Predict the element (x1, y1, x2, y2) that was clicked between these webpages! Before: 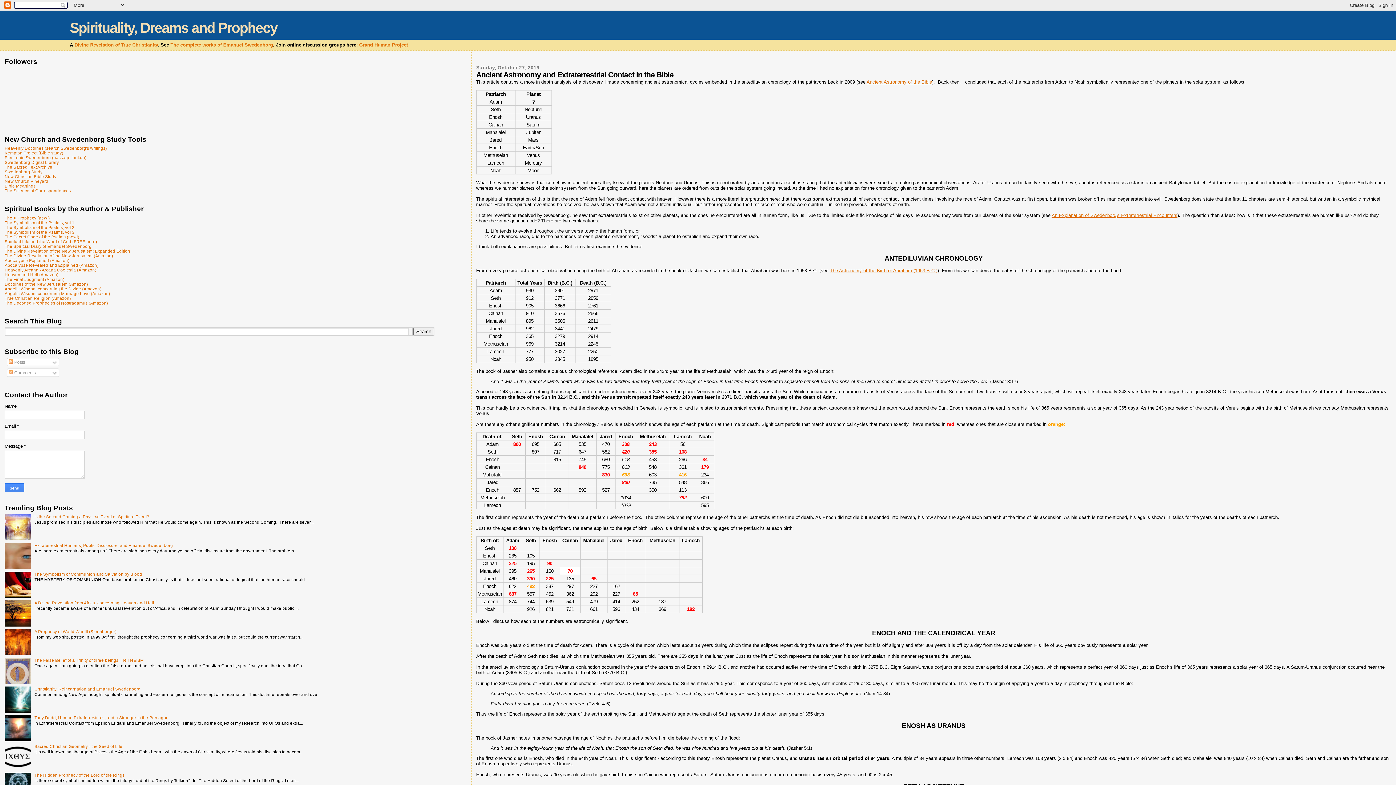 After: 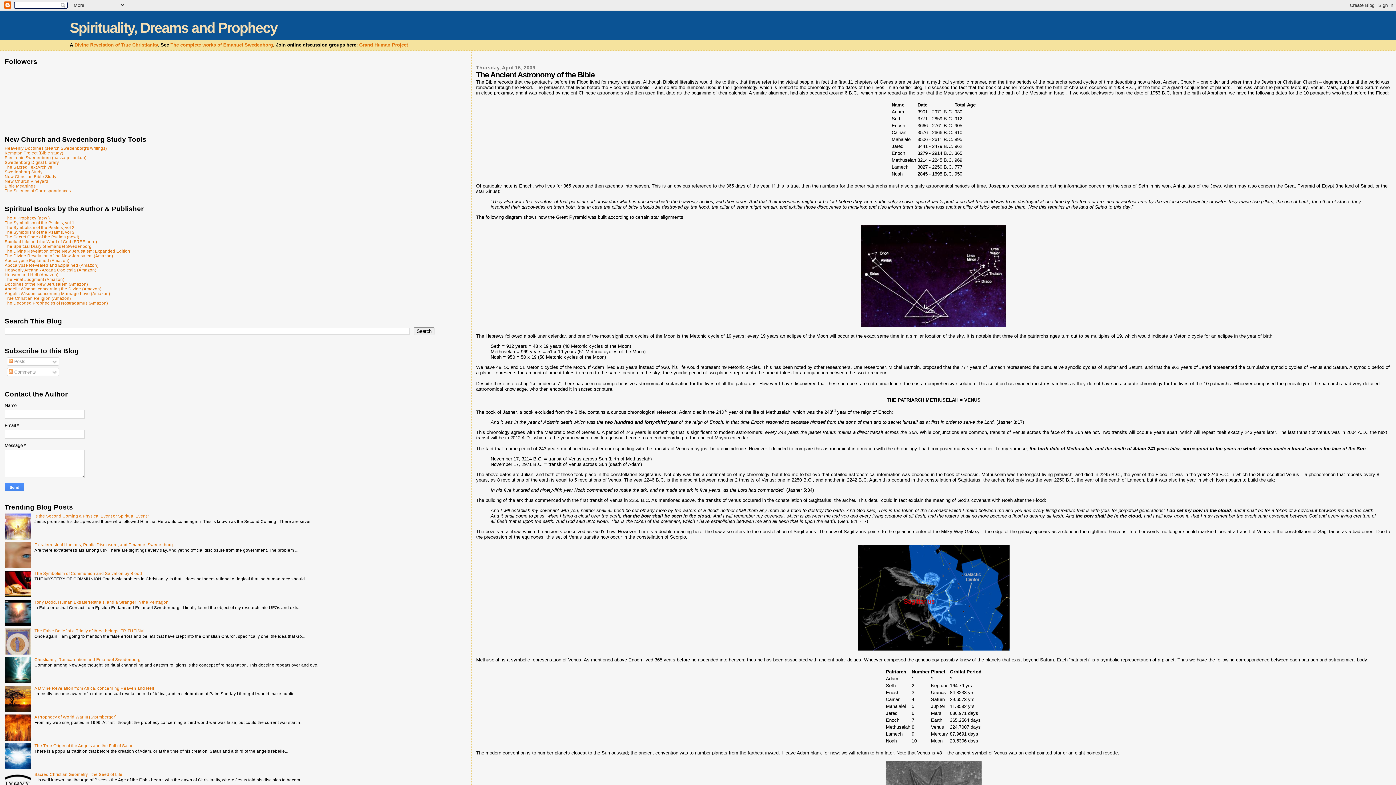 Action: bbox: (866, 79, 932, 84) label: Ancient Astronomy of the Bible